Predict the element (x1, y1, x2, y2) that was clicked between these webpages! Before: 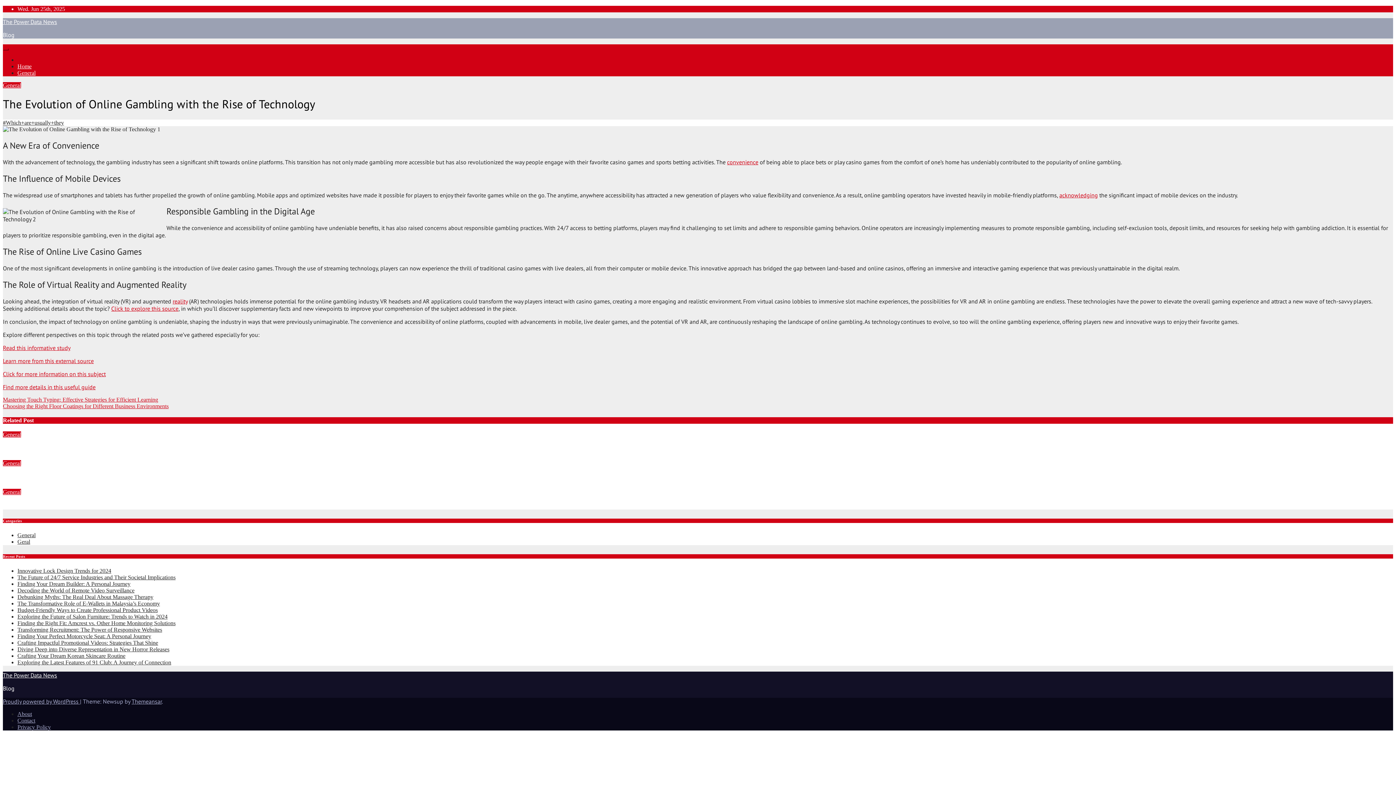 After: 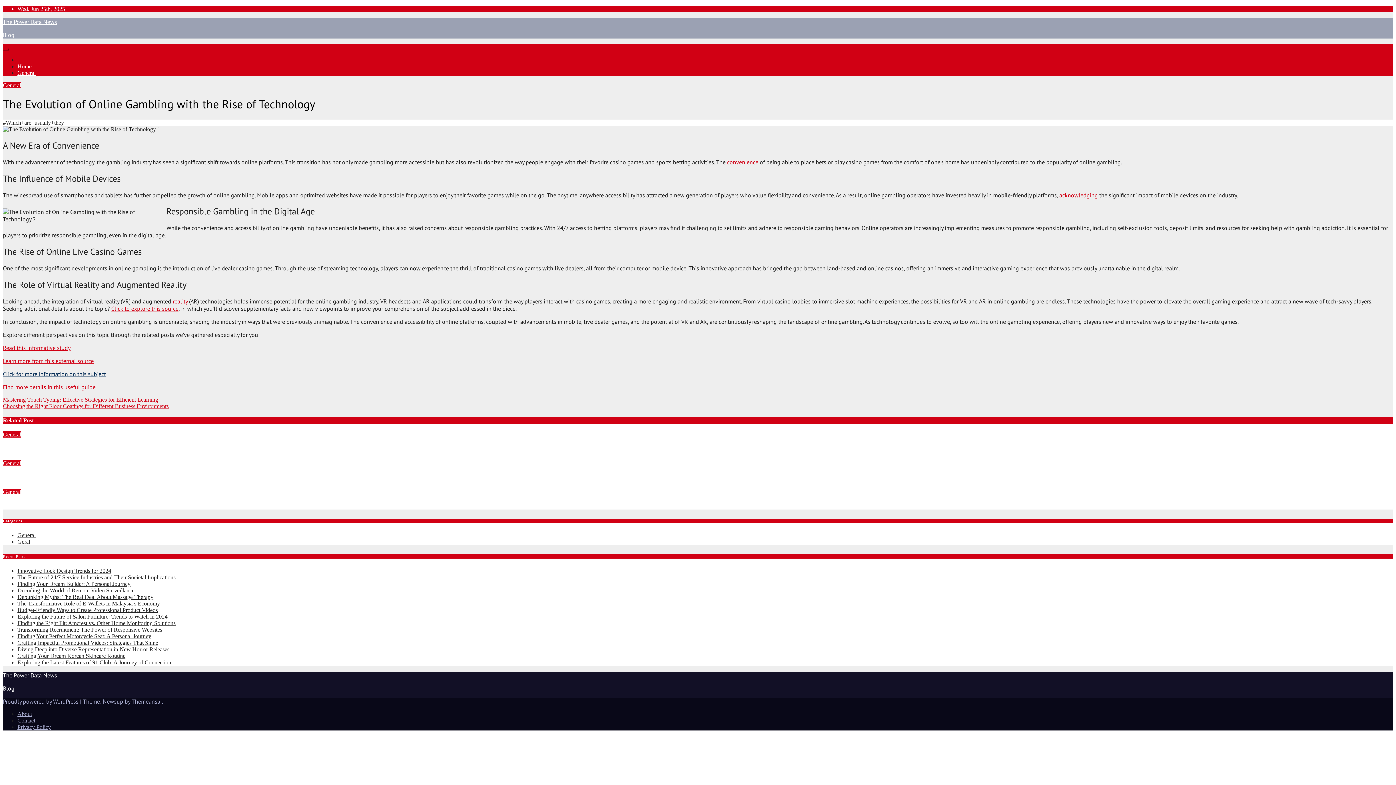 Action: bbox: (2, 370, 105, 377) label: Click for more information on this subject